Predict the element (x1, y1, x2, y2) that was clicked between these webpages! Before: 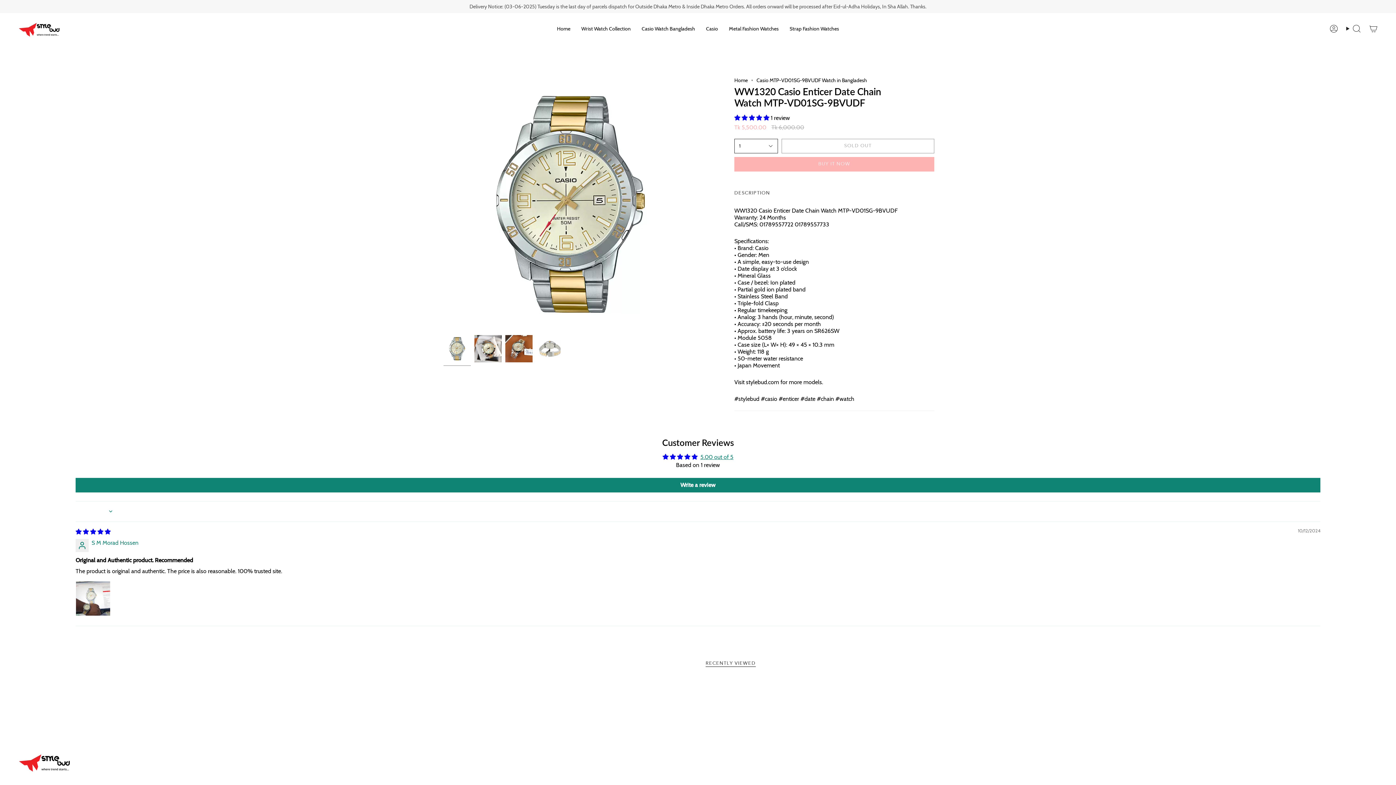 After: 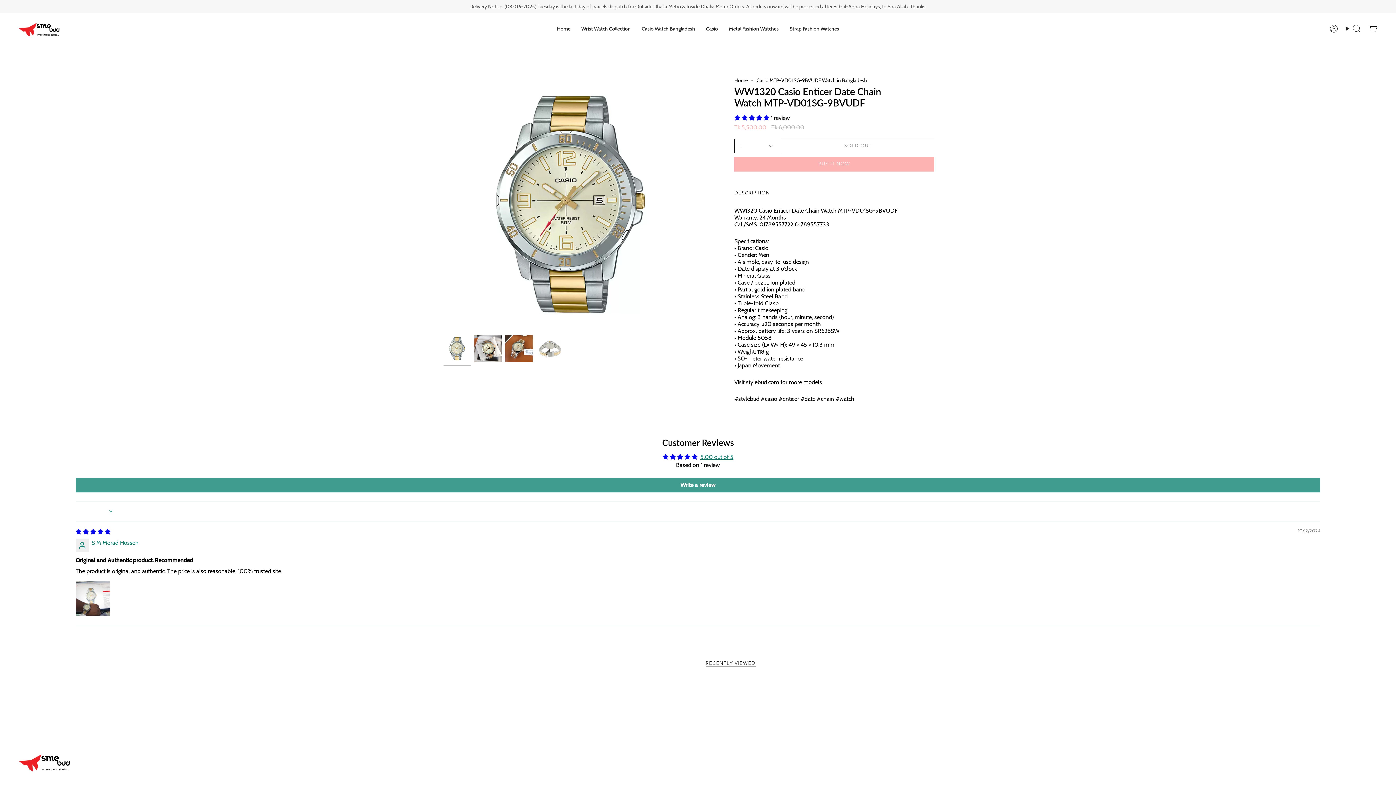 Action: label: Write a review bbox: (75, 478, 1320, 492)